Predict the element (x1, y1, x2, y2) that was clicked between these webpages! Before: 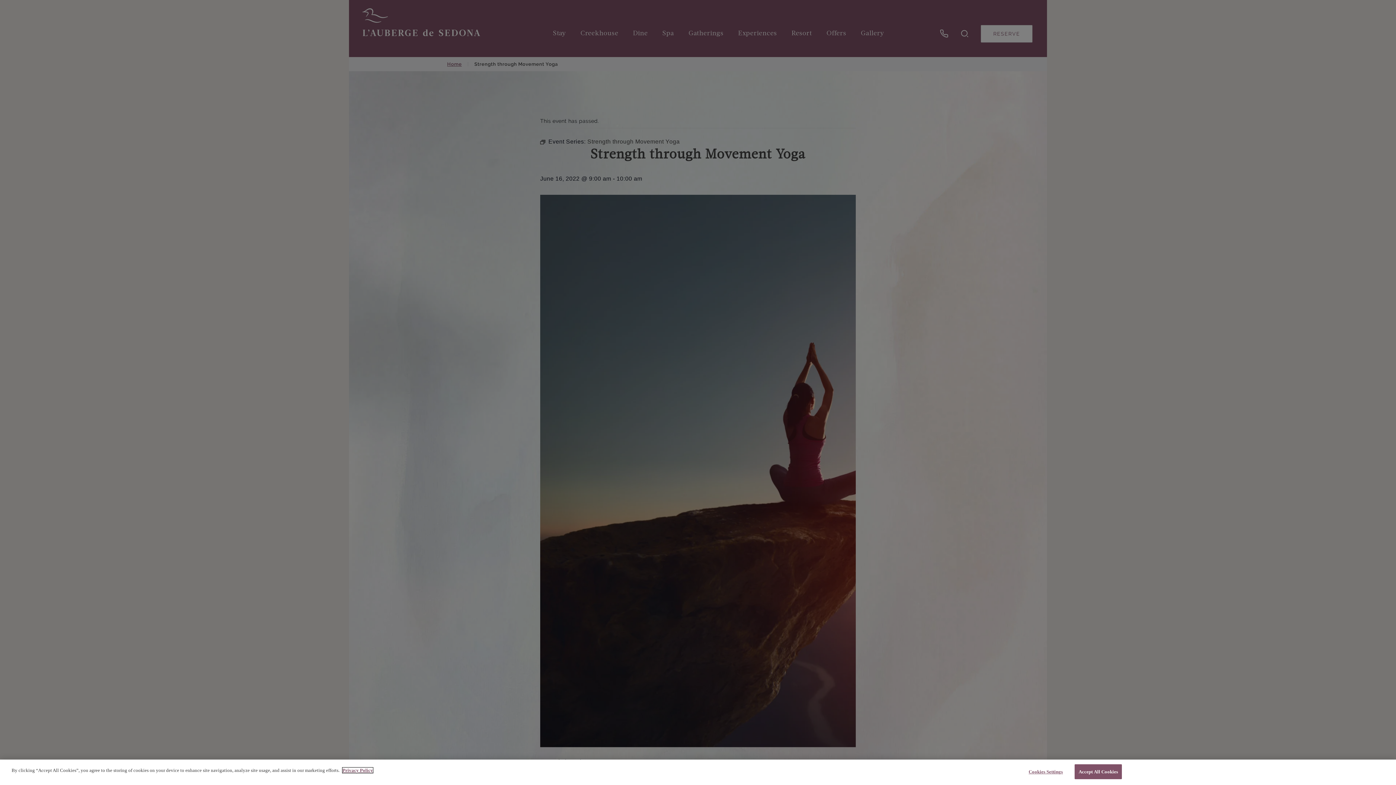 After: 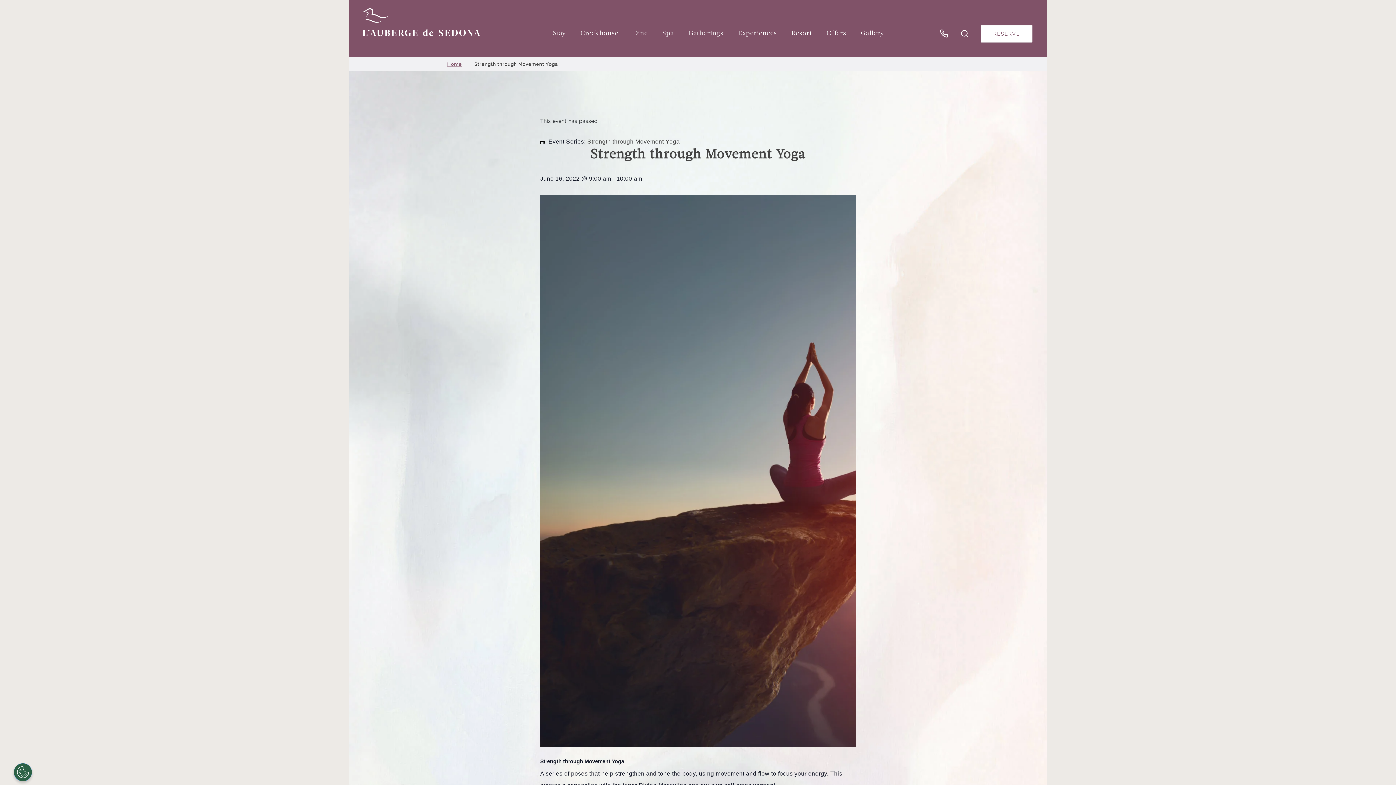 Action: bbox: (1074, 764, 1122, 779) label: Accept All Cookies